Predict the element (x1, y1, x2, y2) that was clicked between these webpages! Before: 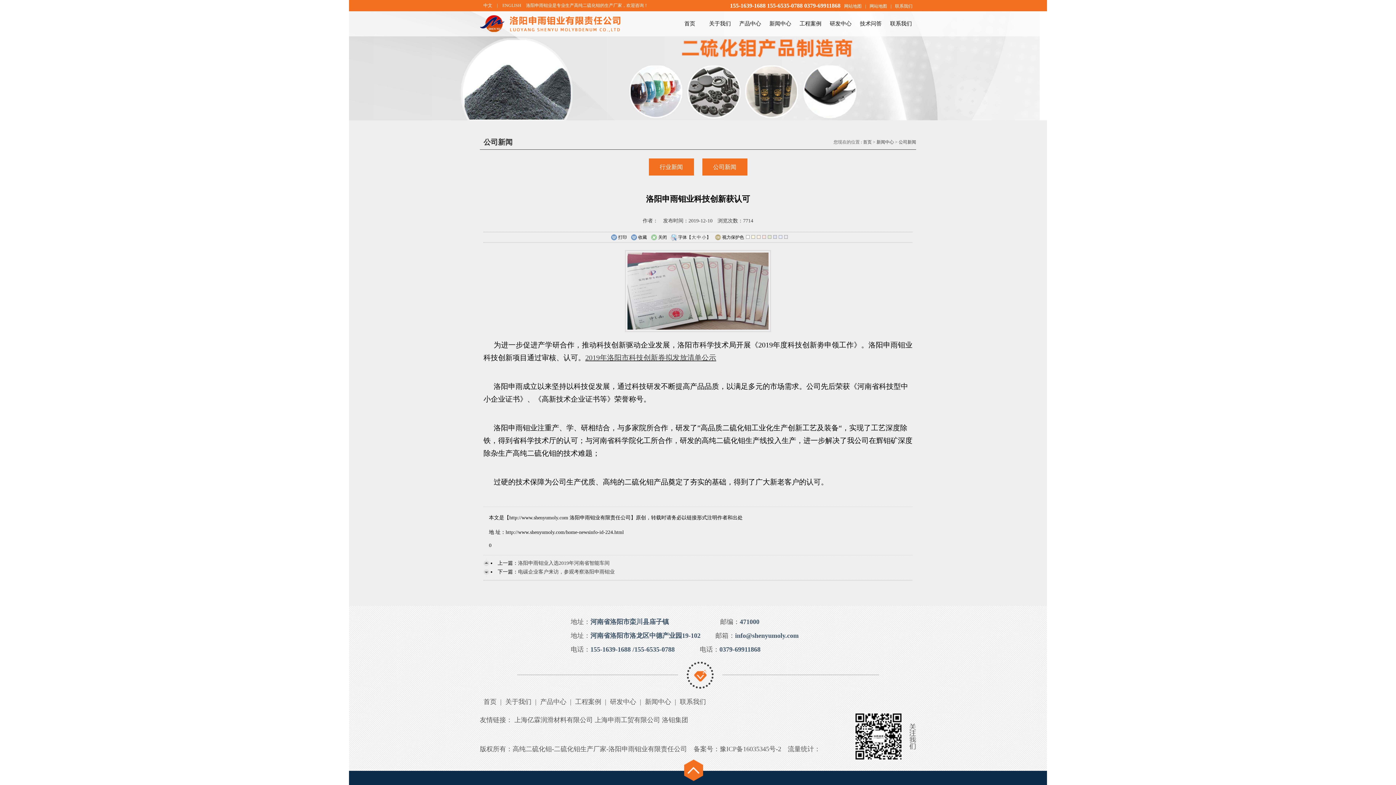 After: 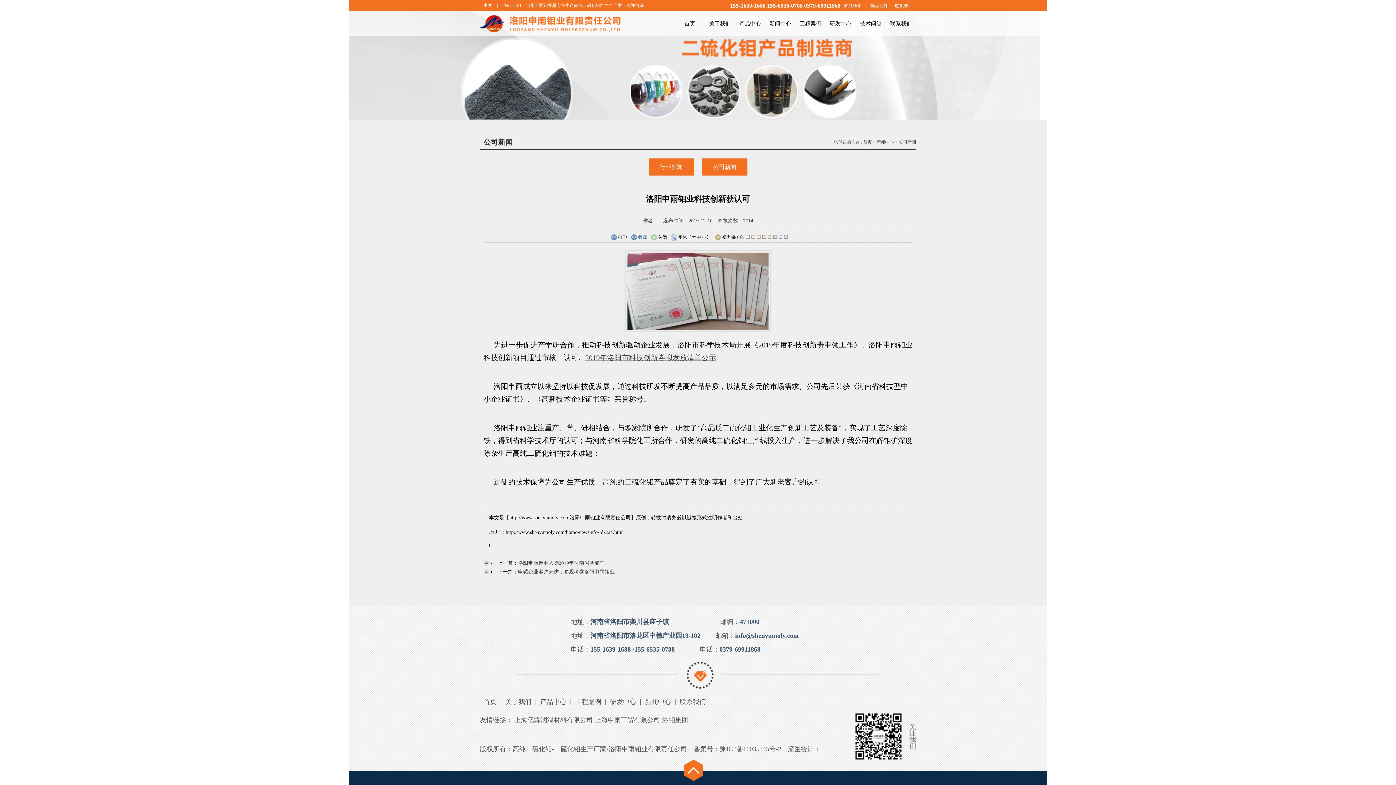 Action: label: 收藏 bbox: (628, 232, 647, 242)